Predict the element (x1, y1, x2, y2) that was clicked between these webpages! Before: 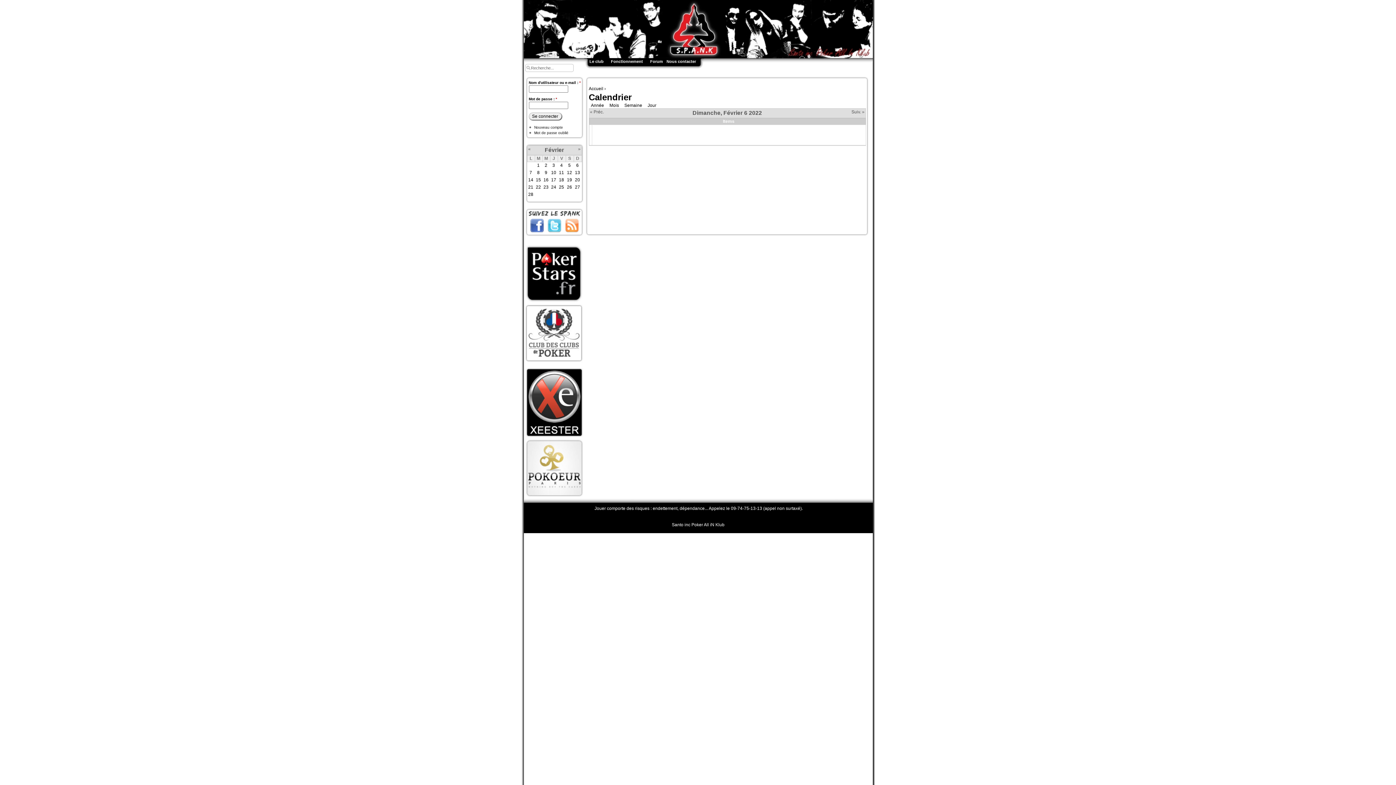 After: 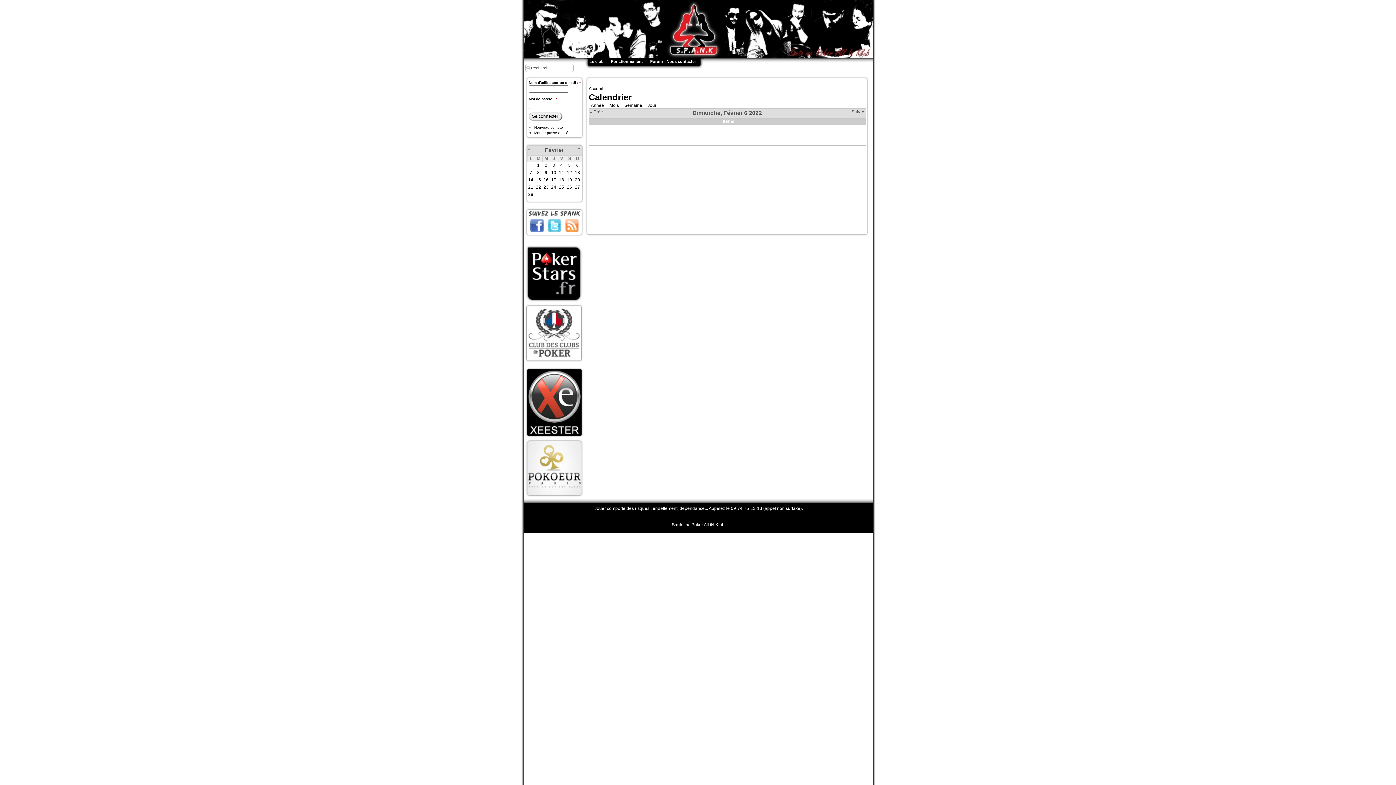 Action: bbox: (559, 177, 564, 182) label: 18